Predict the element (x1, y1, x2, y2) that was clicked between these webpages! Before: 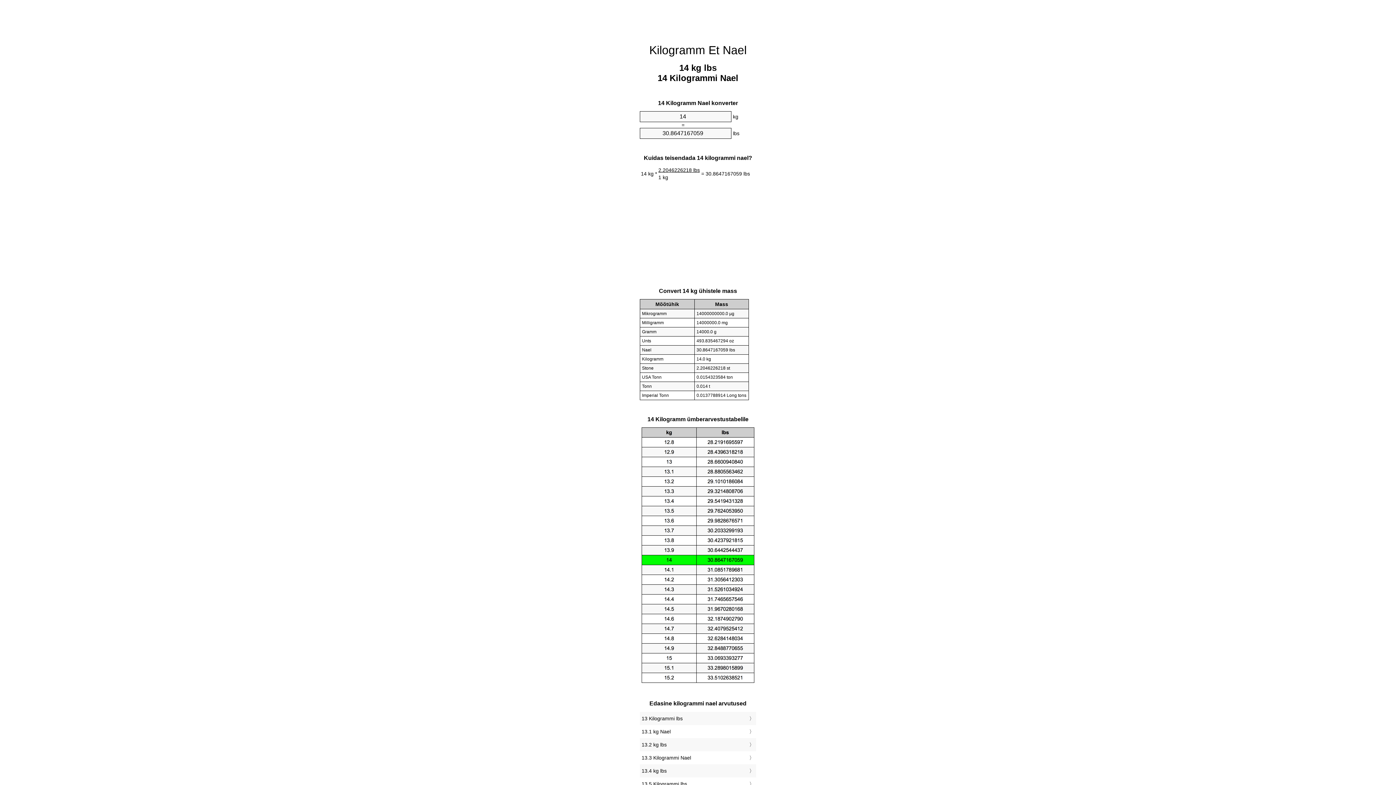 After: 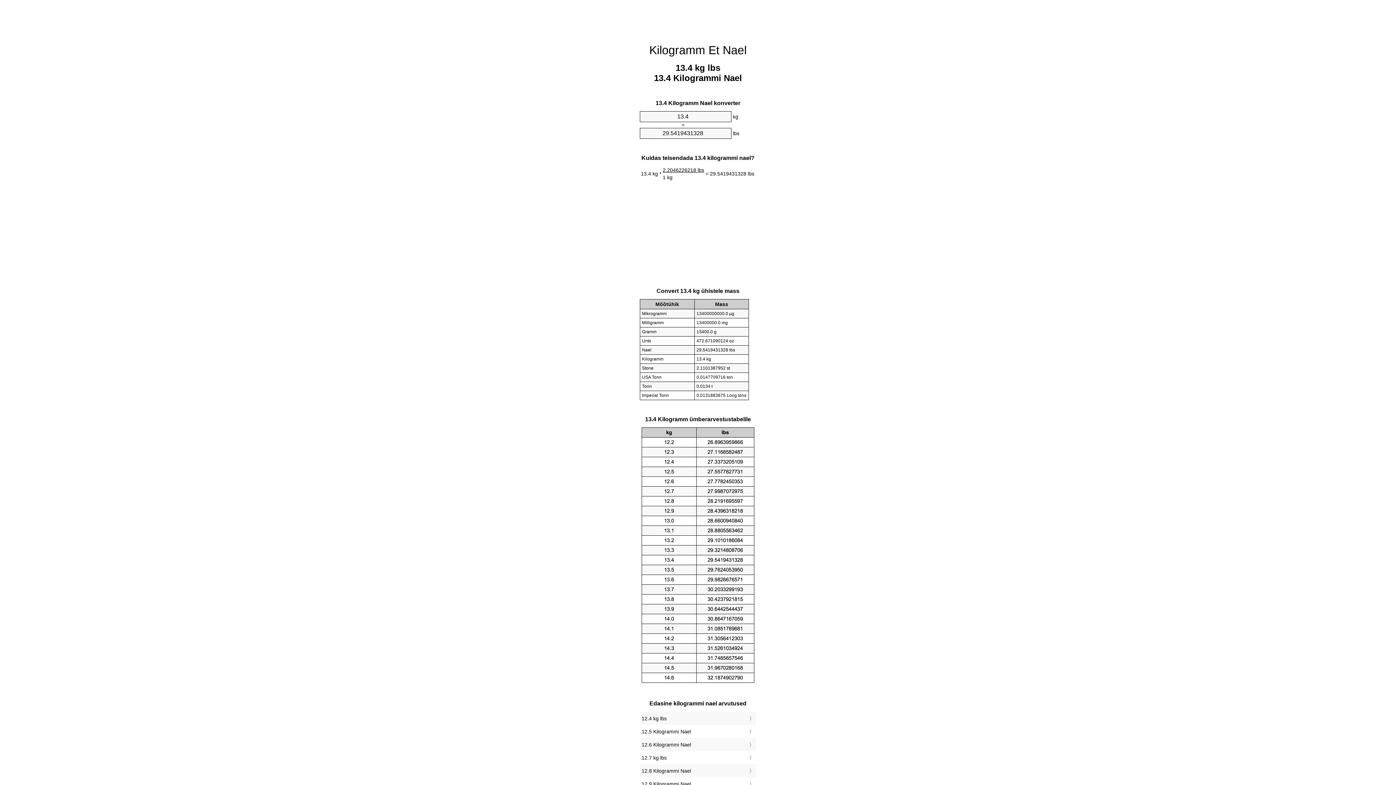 Action: label: 13.4 kg lbs bbox: (641, 766, 754, 776)